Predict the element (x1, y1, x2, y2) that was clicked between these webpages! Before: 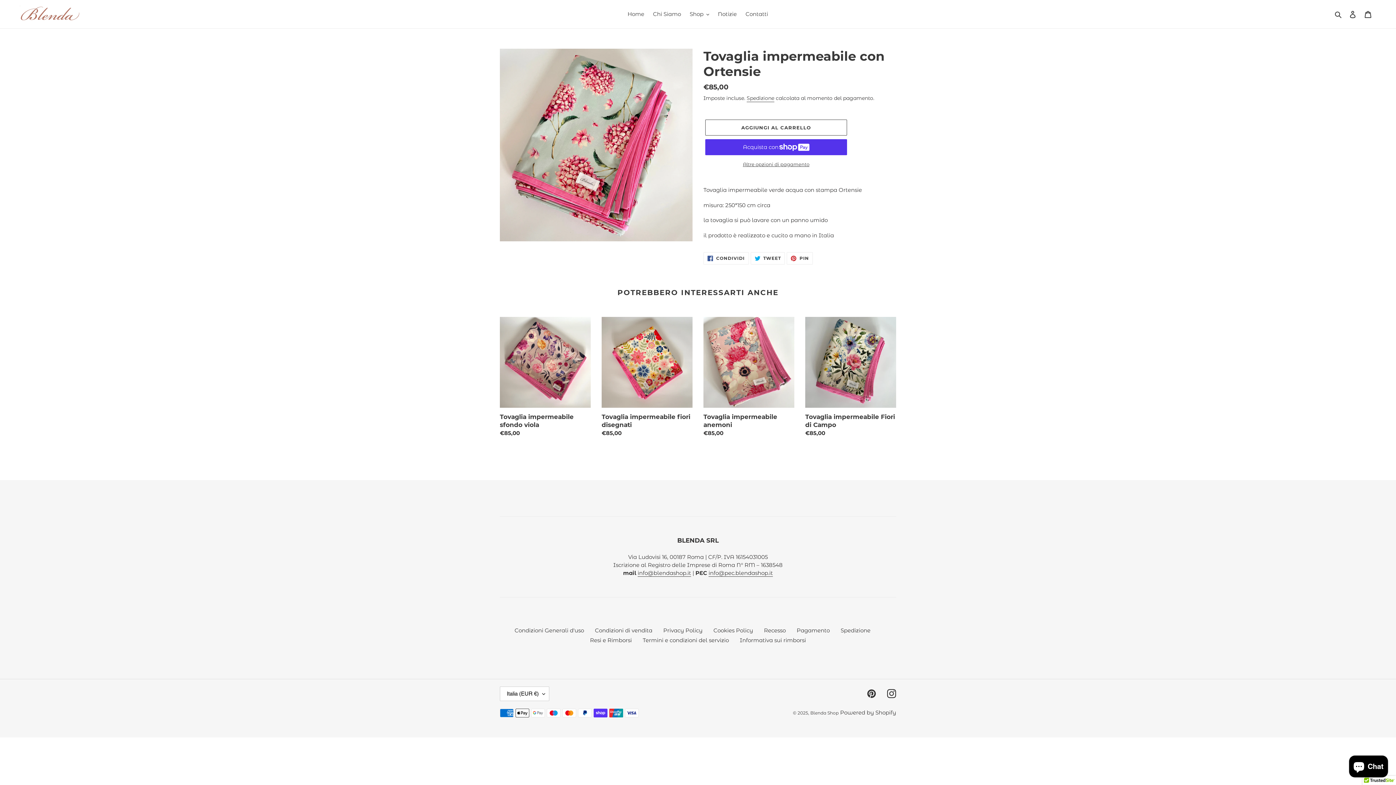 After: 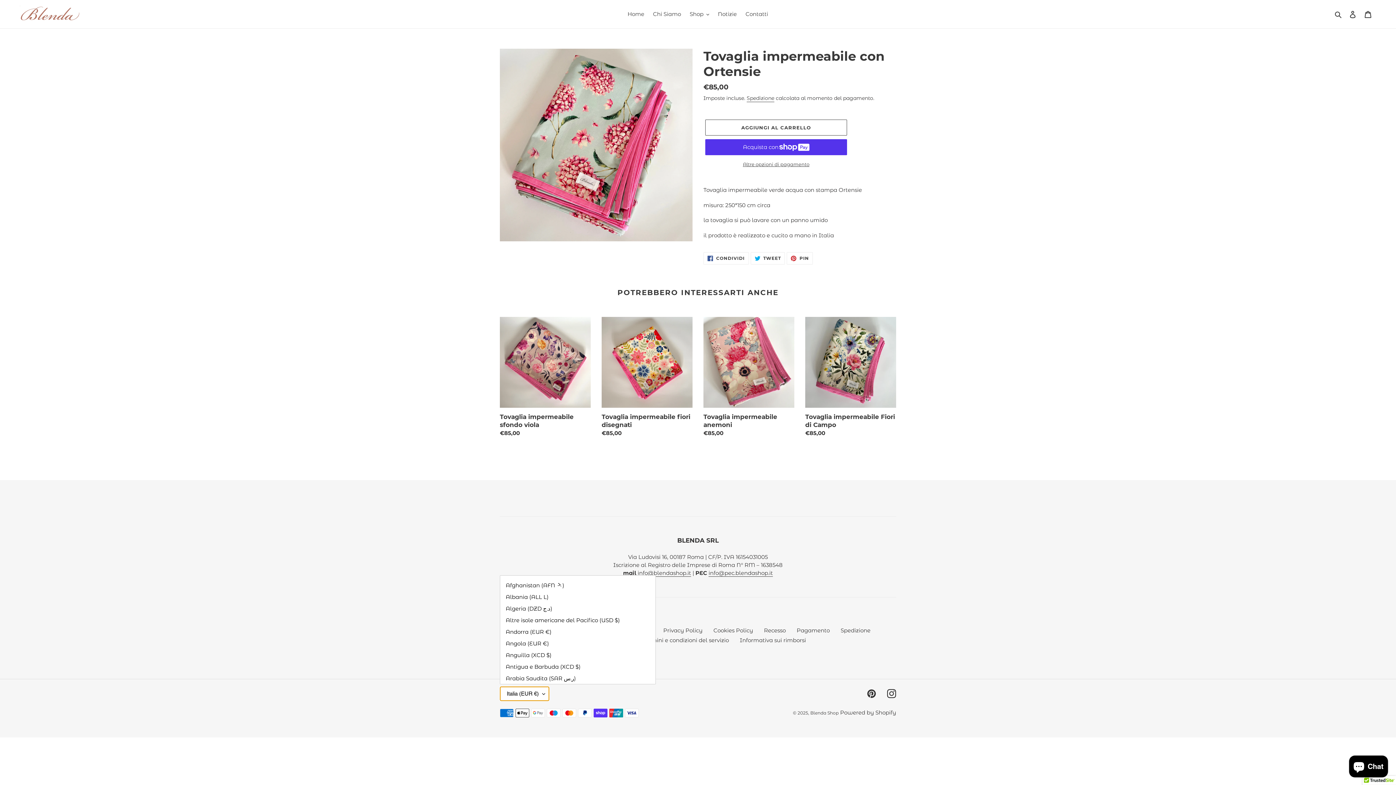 Action: label: Italia (EUR €) bbox: (500, 686, 549, 701)